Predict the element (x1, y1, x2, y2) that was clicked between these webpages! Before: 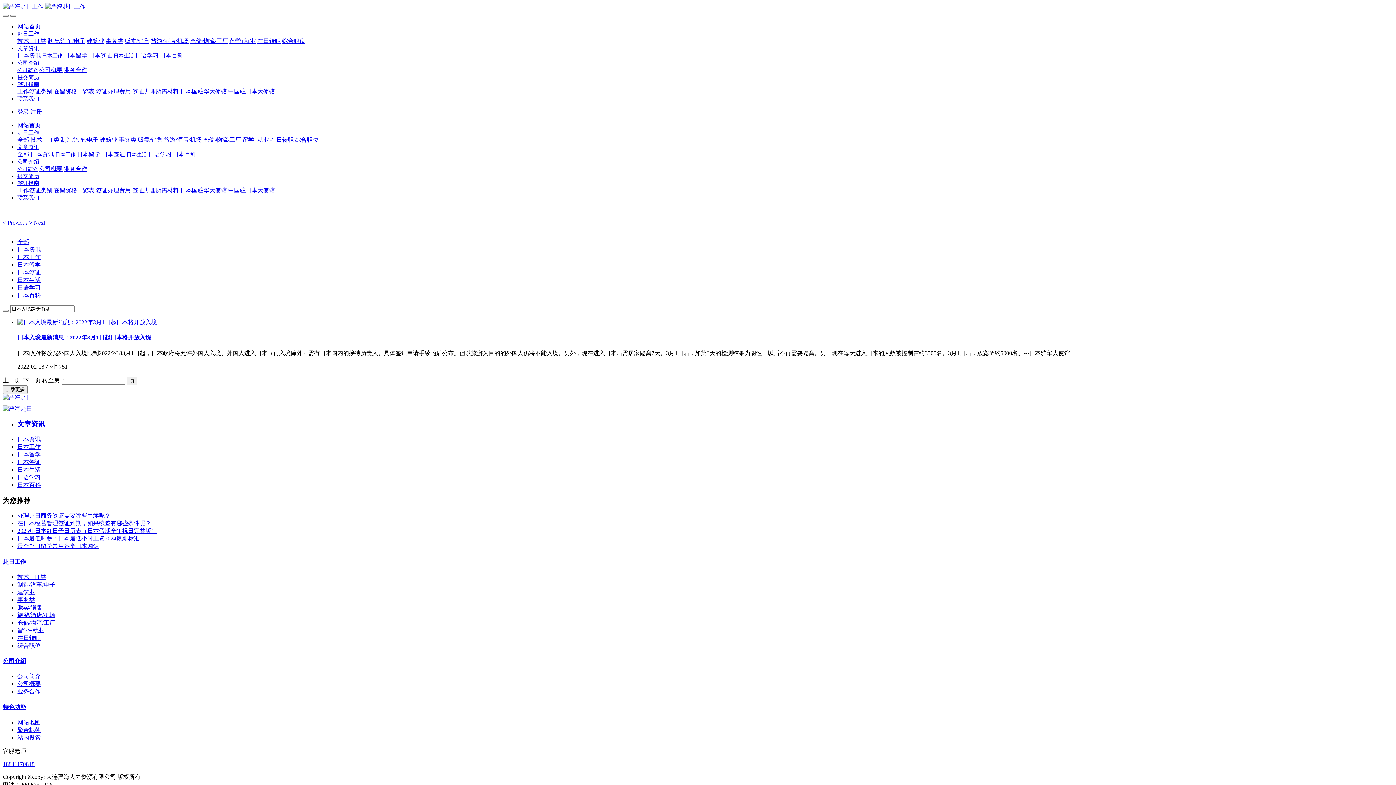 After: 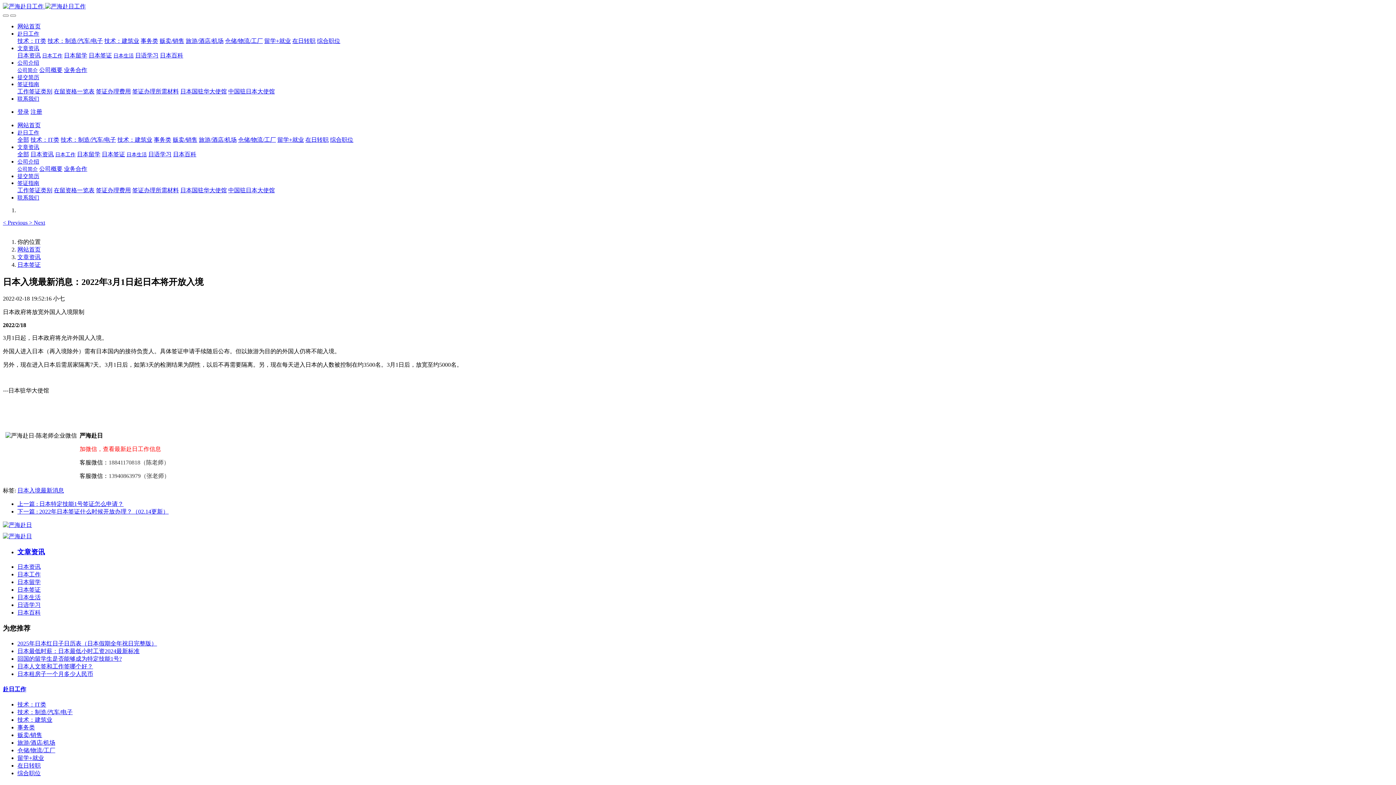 Action: bbox: (17, 334, 151, 340) label: 日本入境最新消息：2022年3月1日起日本将开放入境